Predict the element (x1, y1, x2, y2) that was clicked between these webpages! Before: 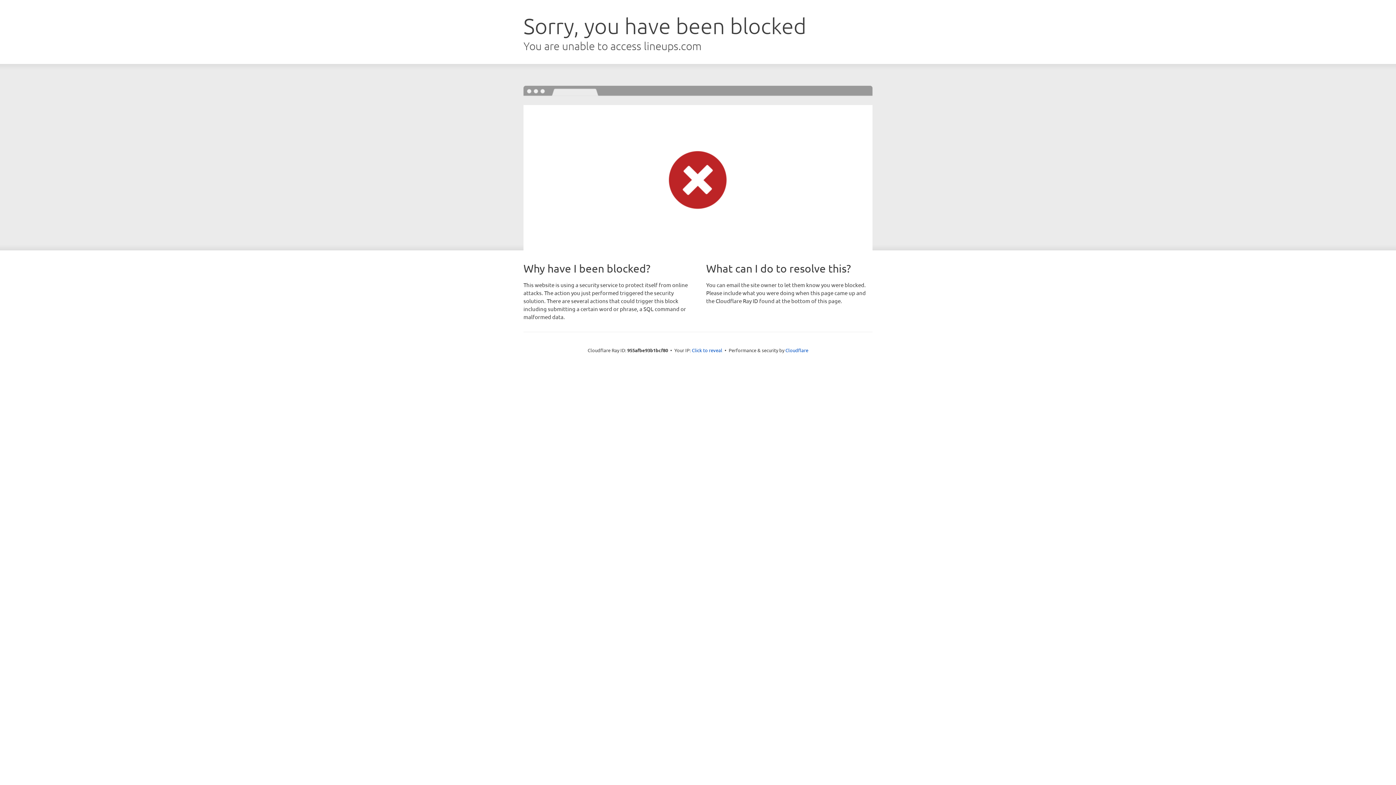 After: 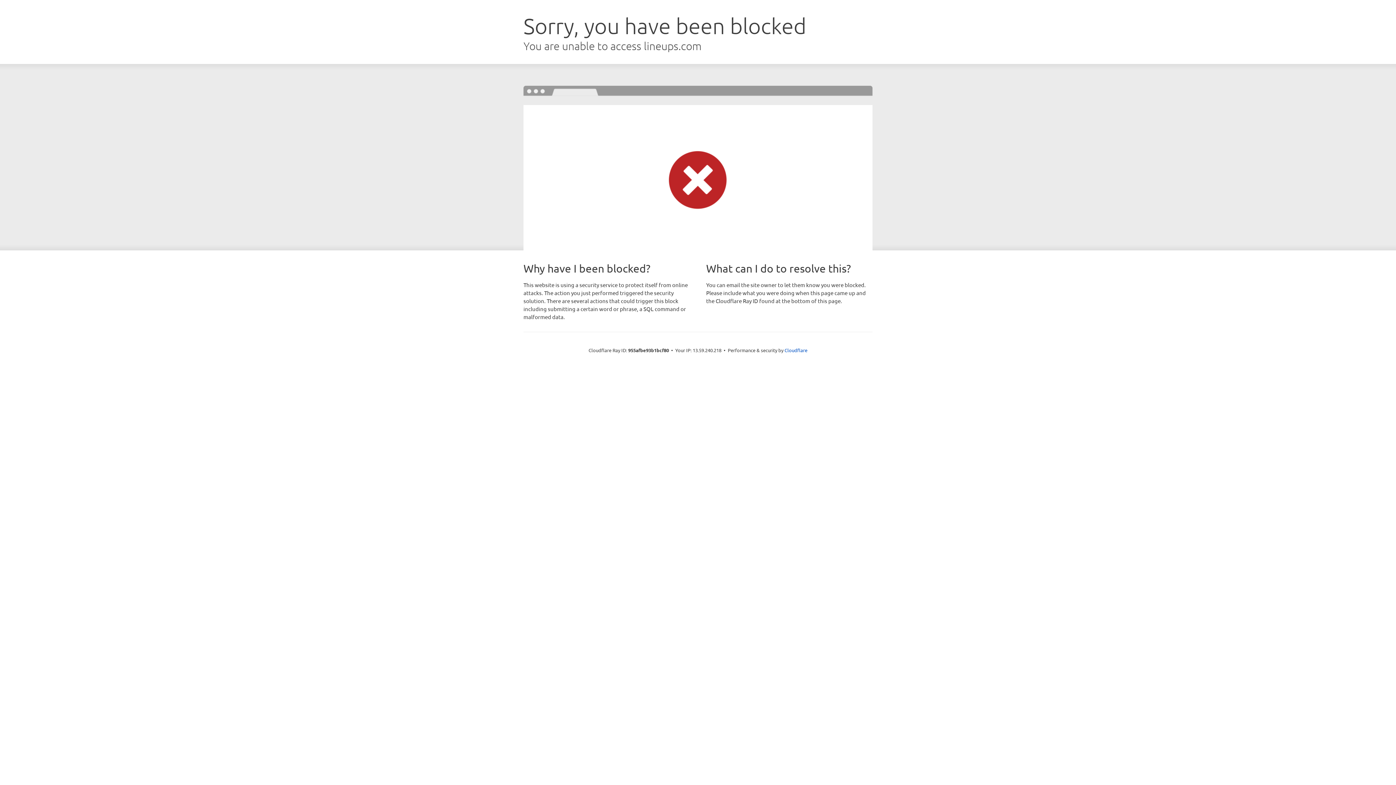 Action: label: Click to reveal bbox: (692, 346, 722, 353)